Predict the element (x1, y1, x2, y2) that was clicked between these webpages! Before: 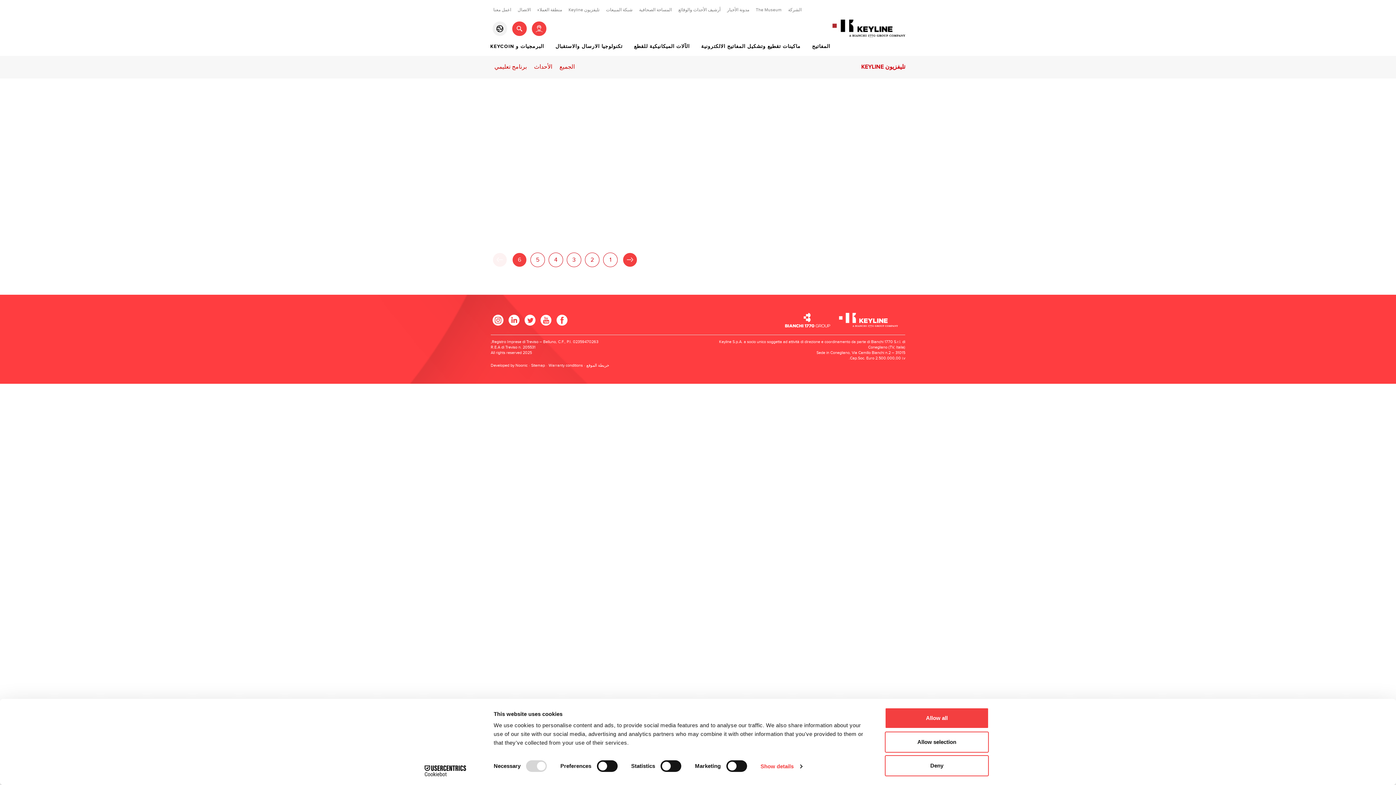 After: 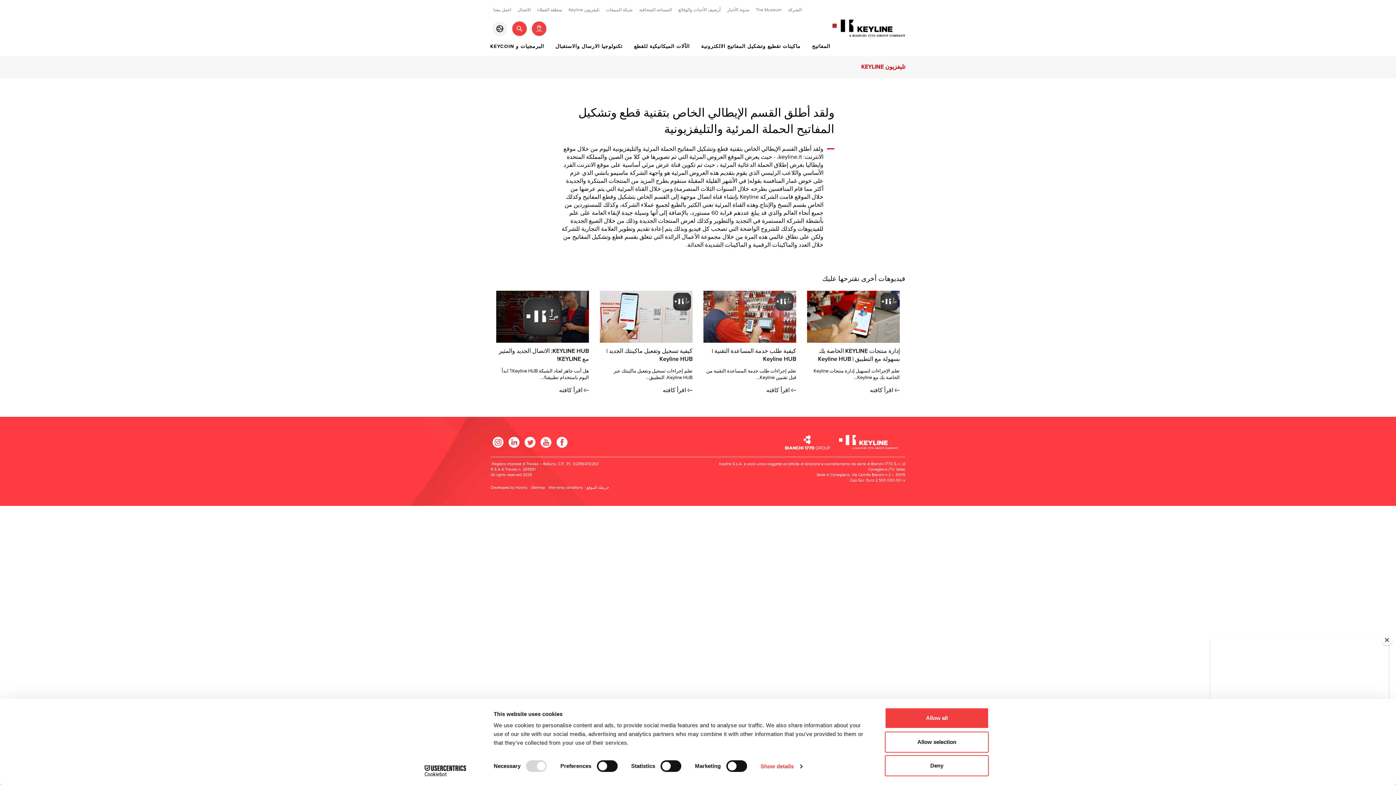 Action: bbox: (805, 206, 901, 272) label: ولقد أطلق القسم الإيطالي الخاص بتقنية قطع وتشكيل المفاتيح الحملة المرئية والتليفزيونية
ولقد أطلق القسم الإيطالي الخاص بتقنية قطع وتشكيل المفاتيح...
 اقرأ كافته